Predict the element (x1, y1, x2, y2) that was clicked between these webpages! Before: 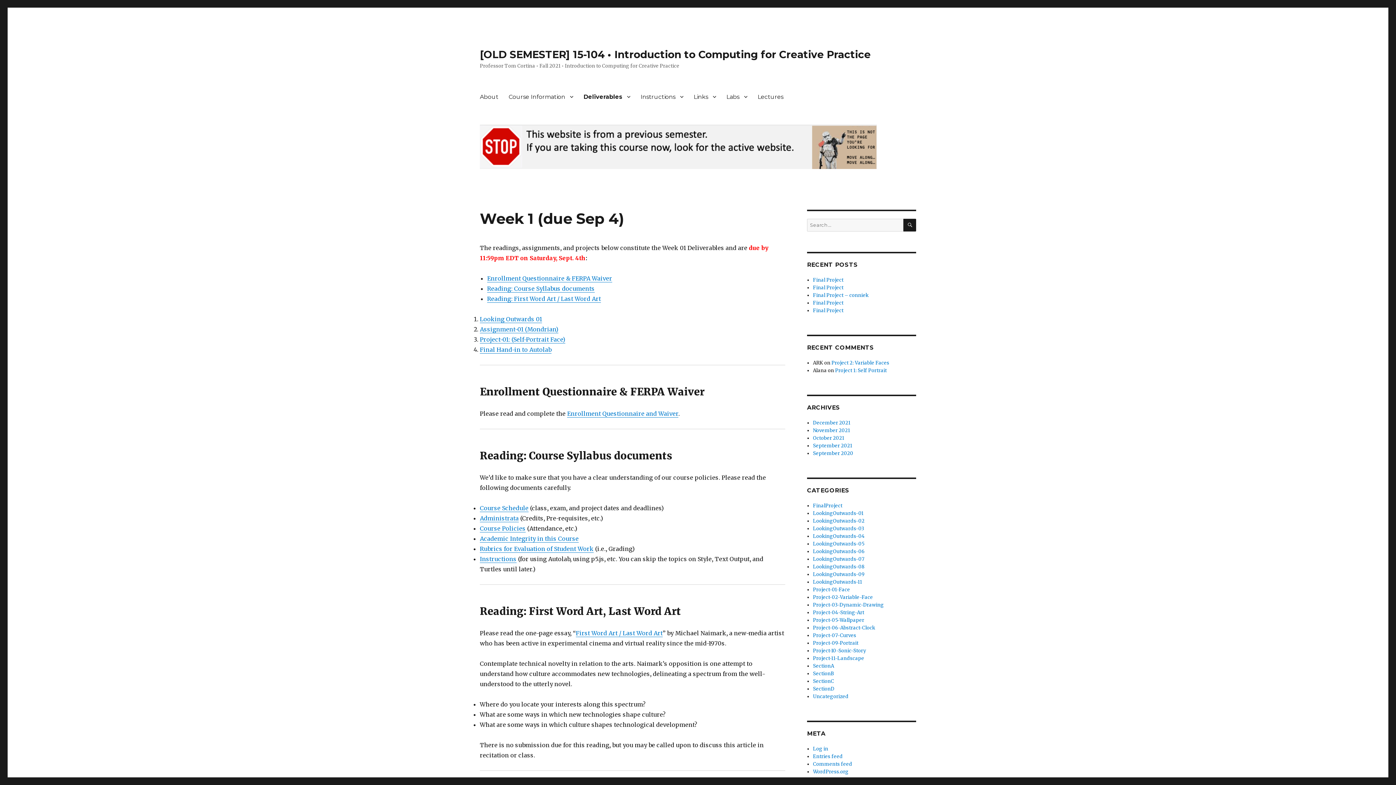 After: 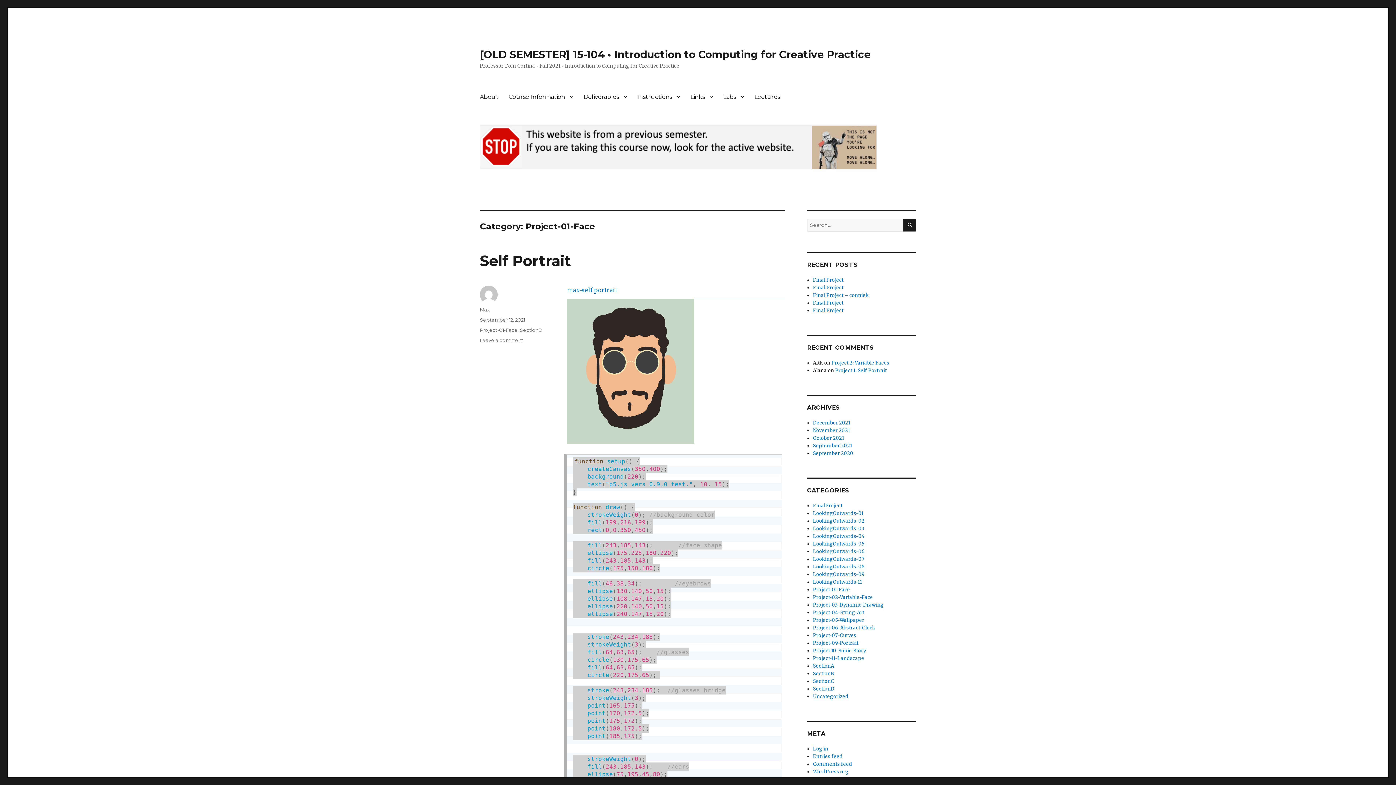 Action: label: Project-01-Face bbox: (813, 586, 850, 593)